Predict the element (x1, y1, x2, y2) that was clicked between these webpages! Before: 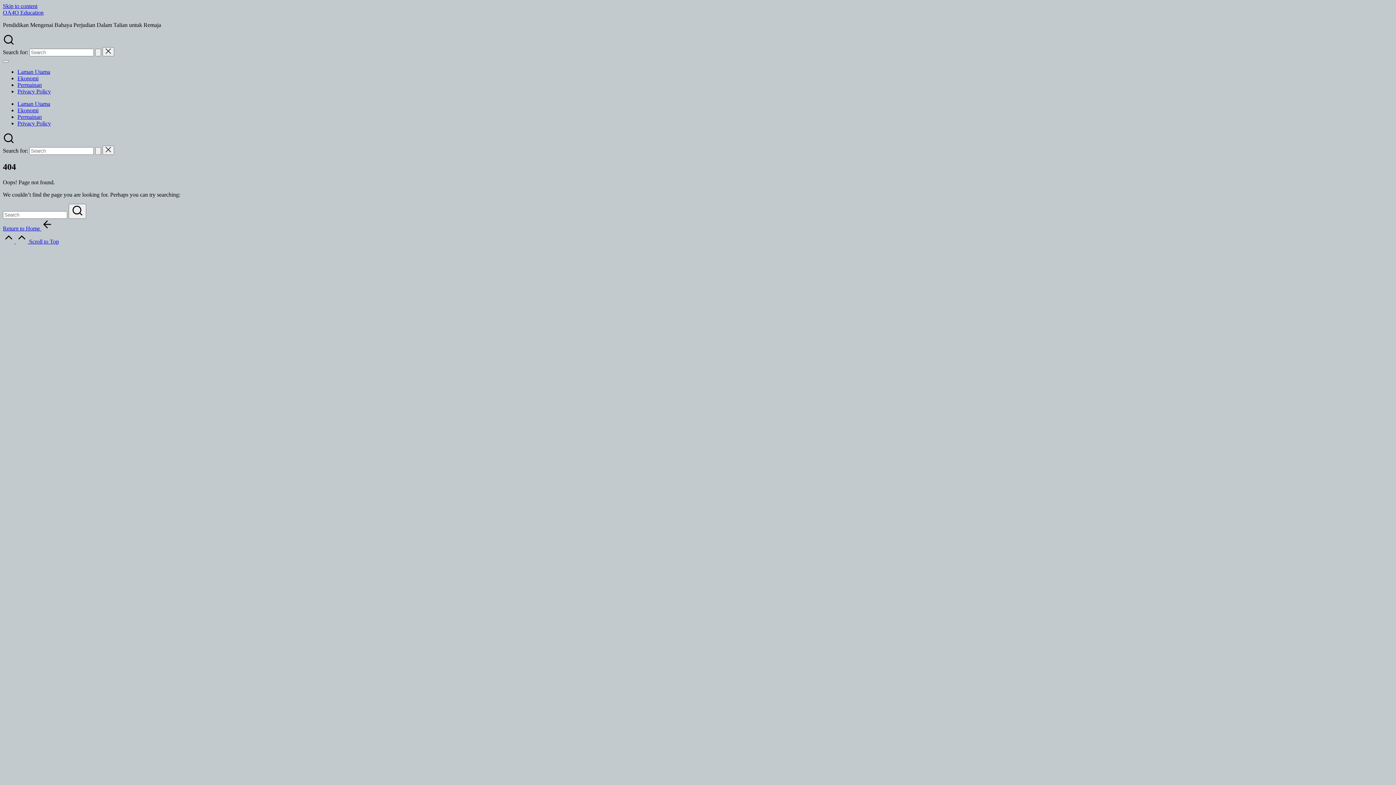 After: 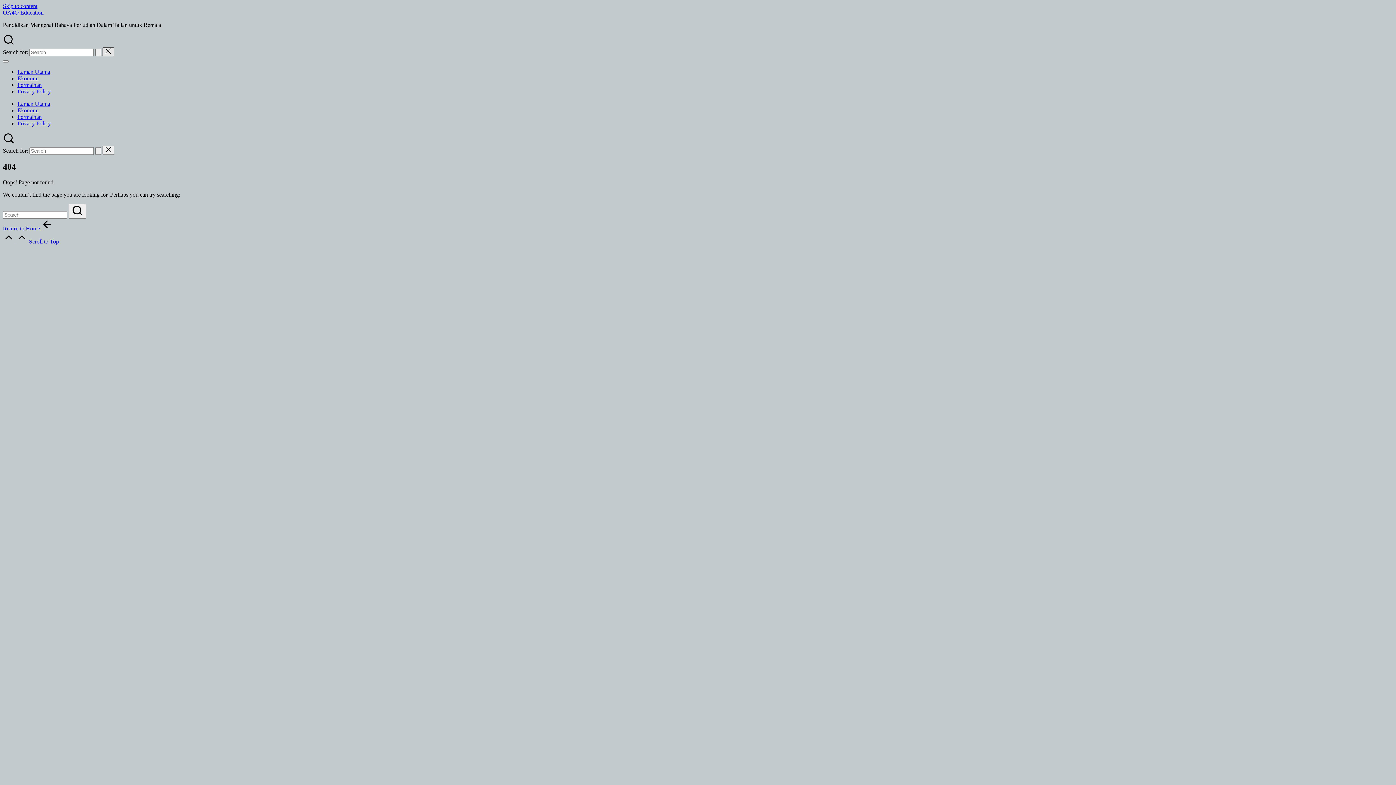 Action: bbox: (102, 47, 114, 56)